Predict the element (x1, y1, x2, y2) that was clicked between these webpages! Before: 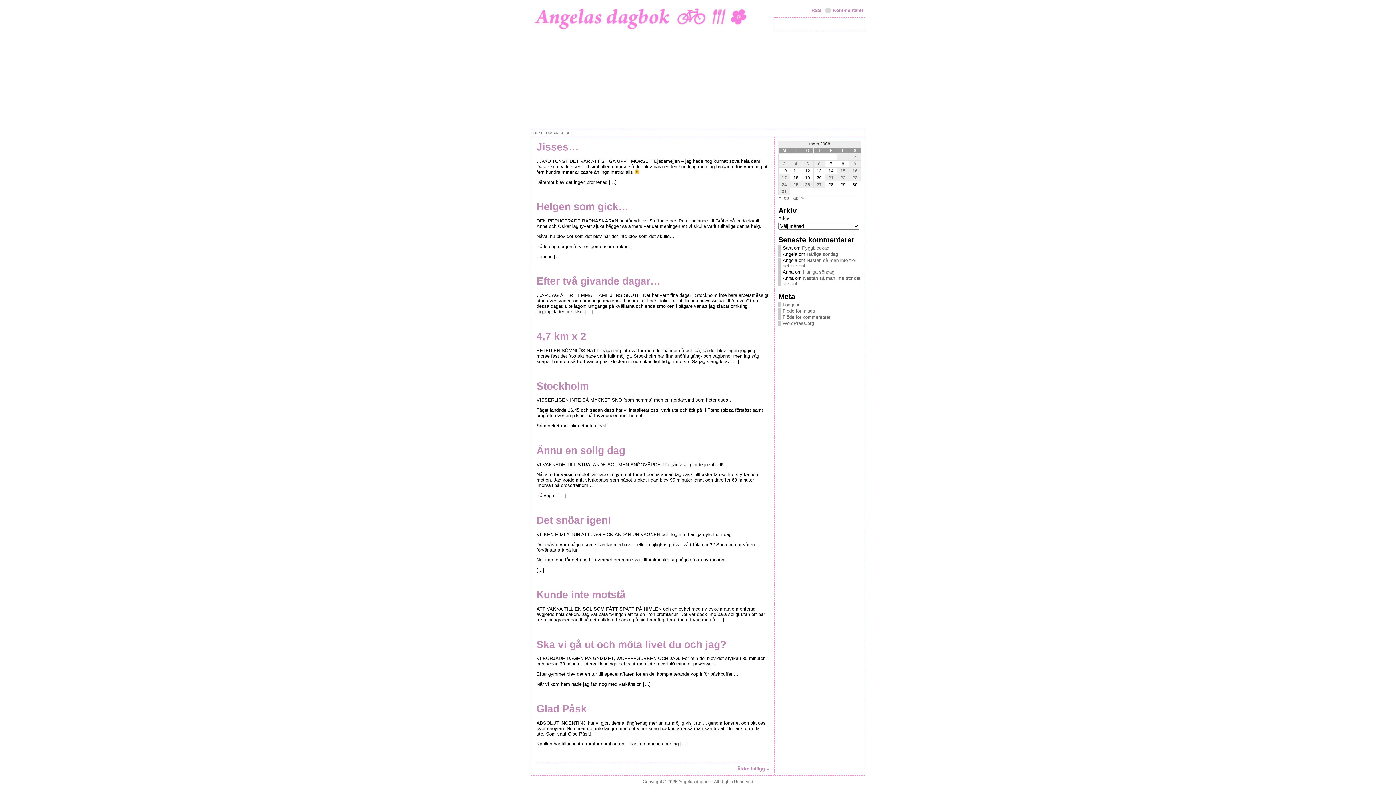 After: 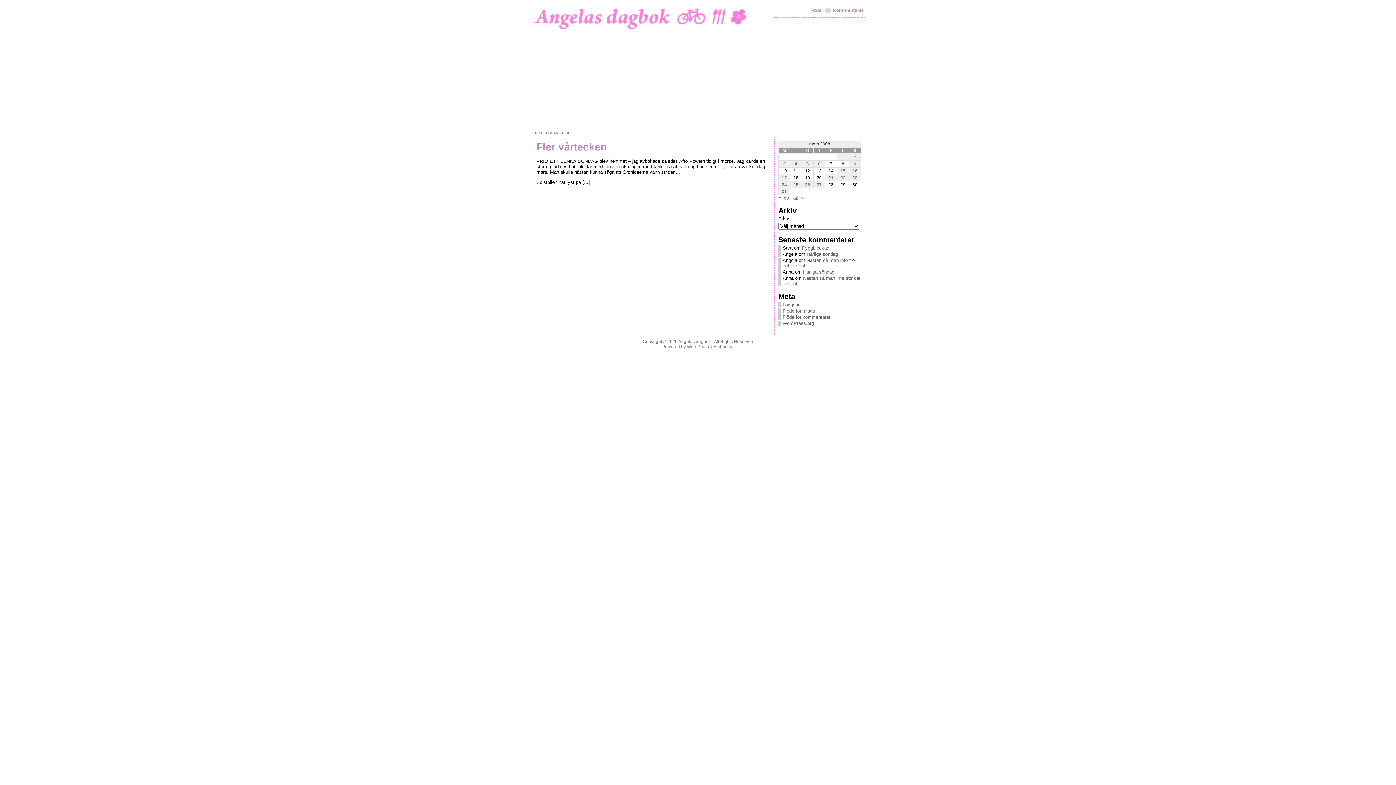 Action: bbox: (849, 167, 861, 174) label: Inlägg publicerat 16 March, 2008